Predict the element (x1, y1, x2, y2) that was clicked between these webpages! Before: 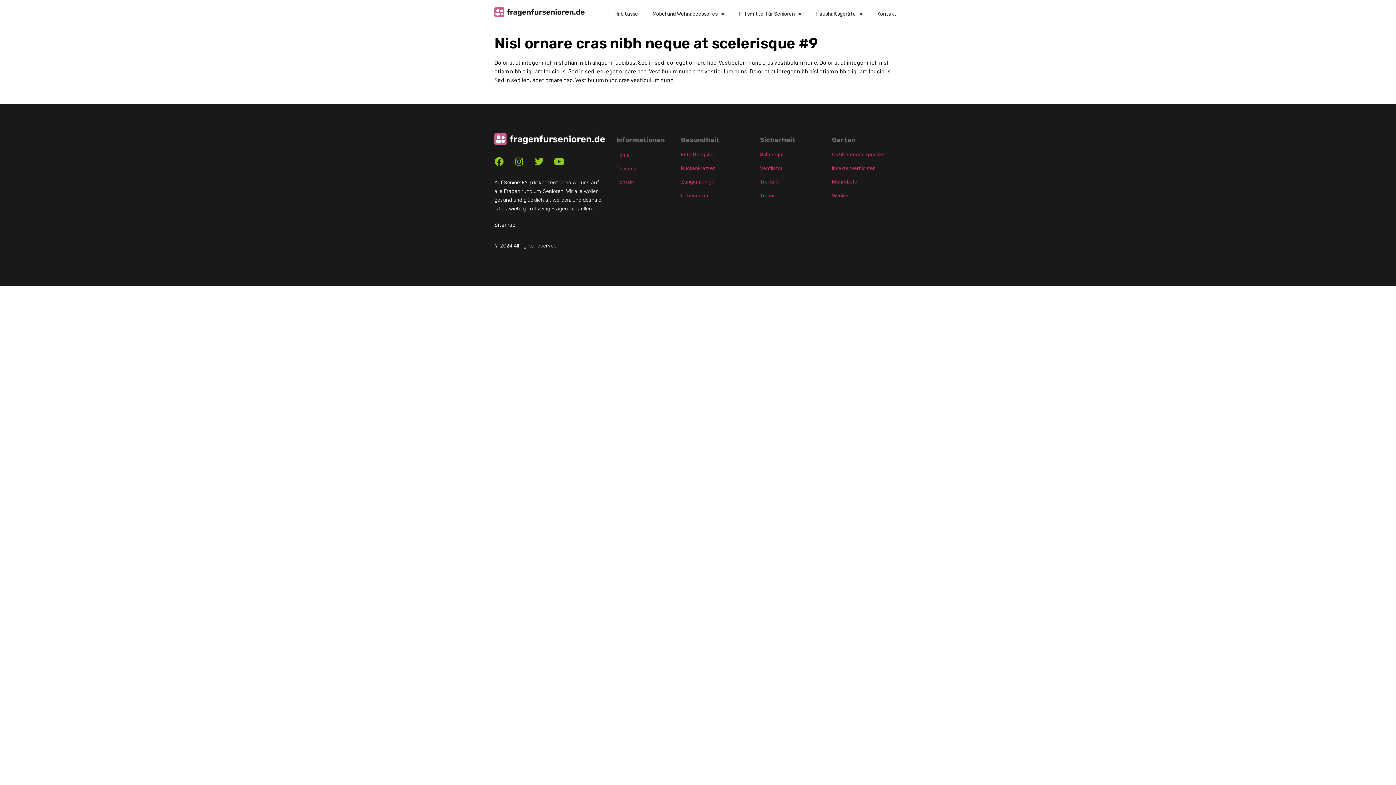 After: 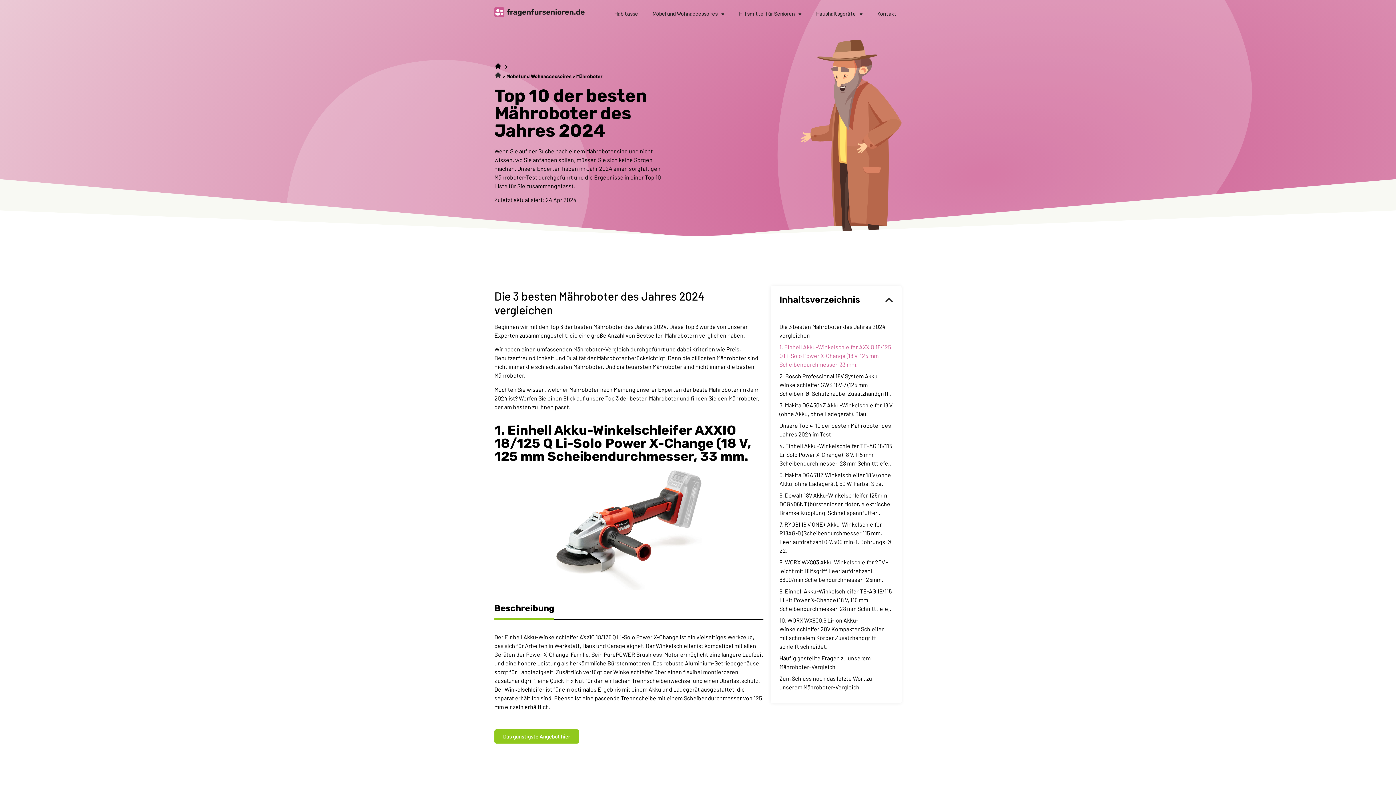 Action: bbox: (832, 178, 859, 184) label: Mähroboter